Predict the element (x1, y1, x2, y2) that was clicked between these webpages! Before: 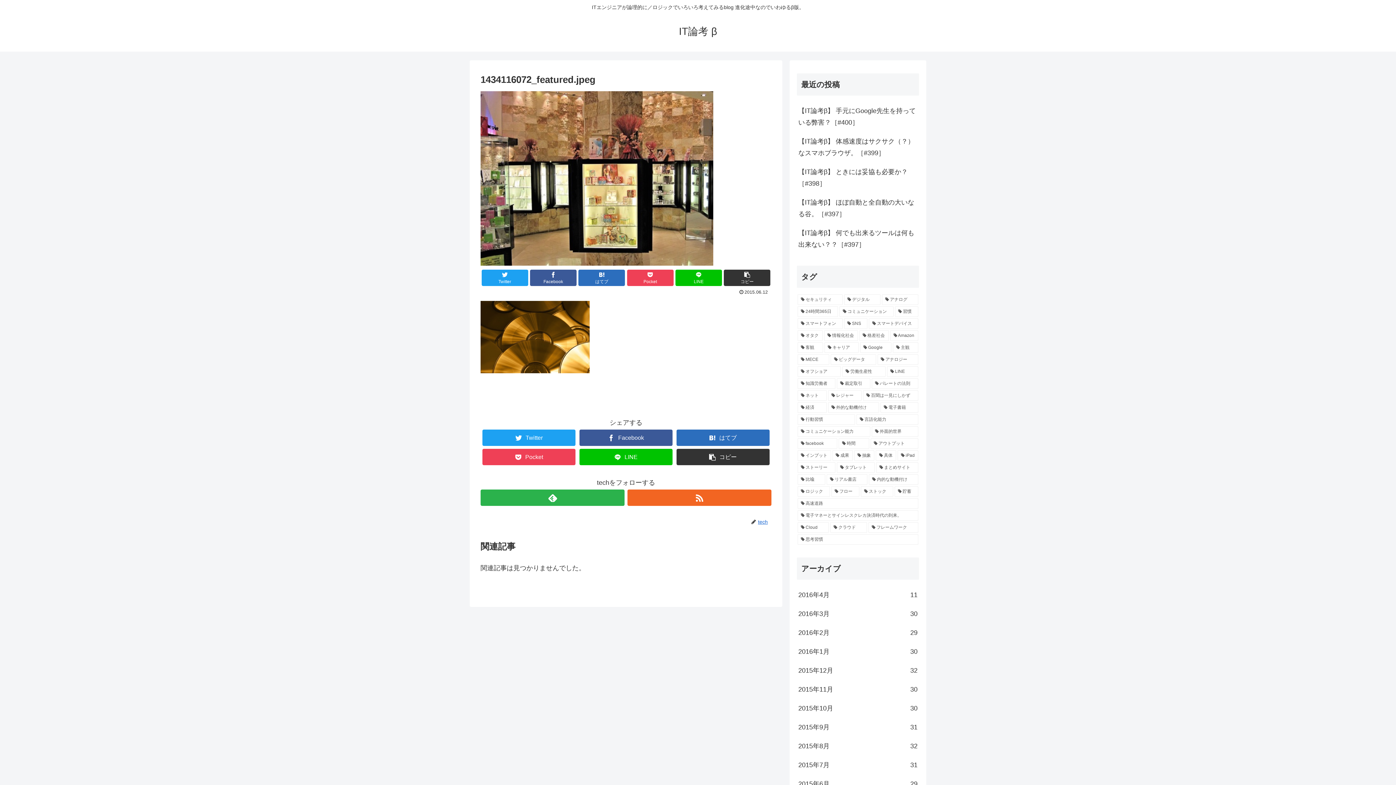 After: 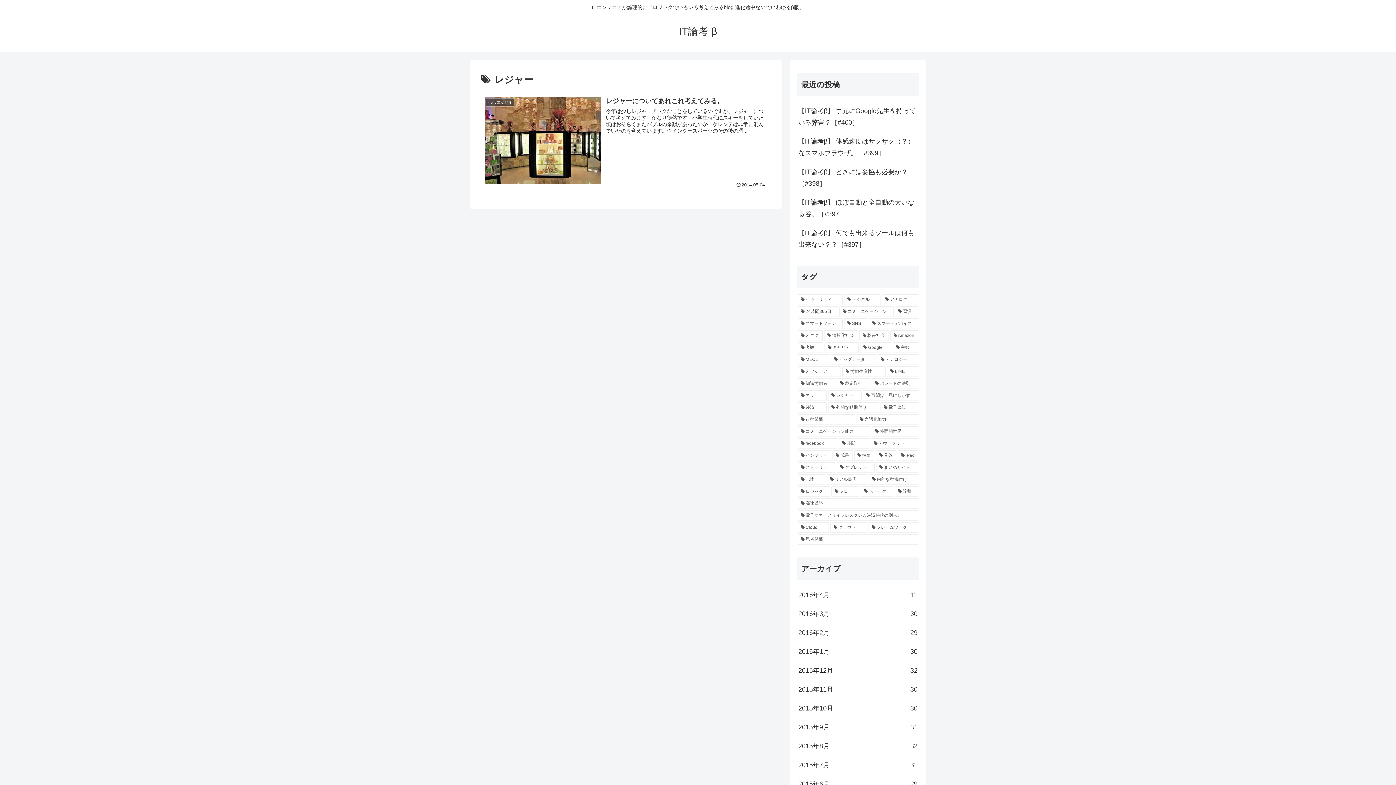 Action: bbox: (828, 390, 861, 401) label: レジャー (1個の項目)